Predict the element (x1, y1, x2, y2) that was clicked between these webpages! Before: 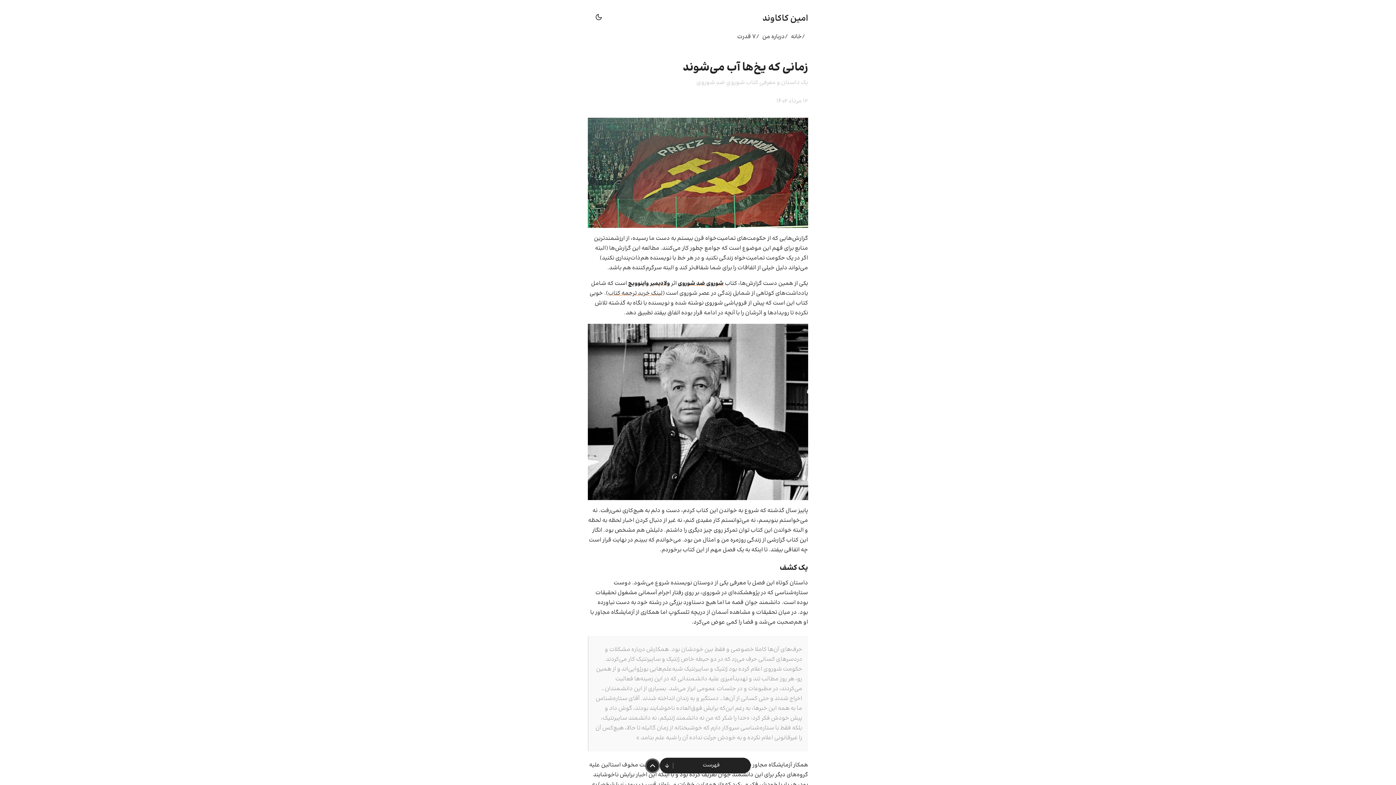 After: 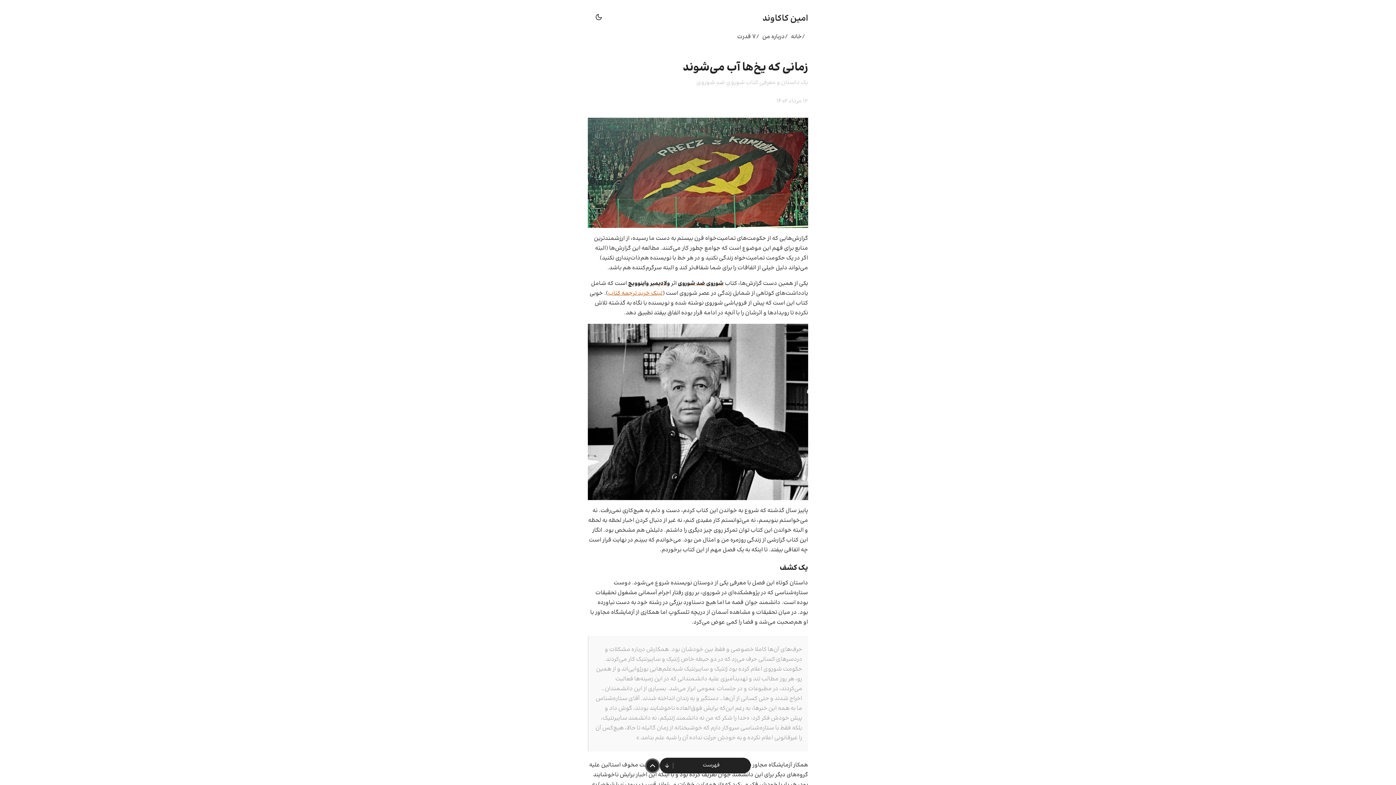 Action: bbox: (611, 180, 664, 186) label: لینک خرید ترجمه کتاب